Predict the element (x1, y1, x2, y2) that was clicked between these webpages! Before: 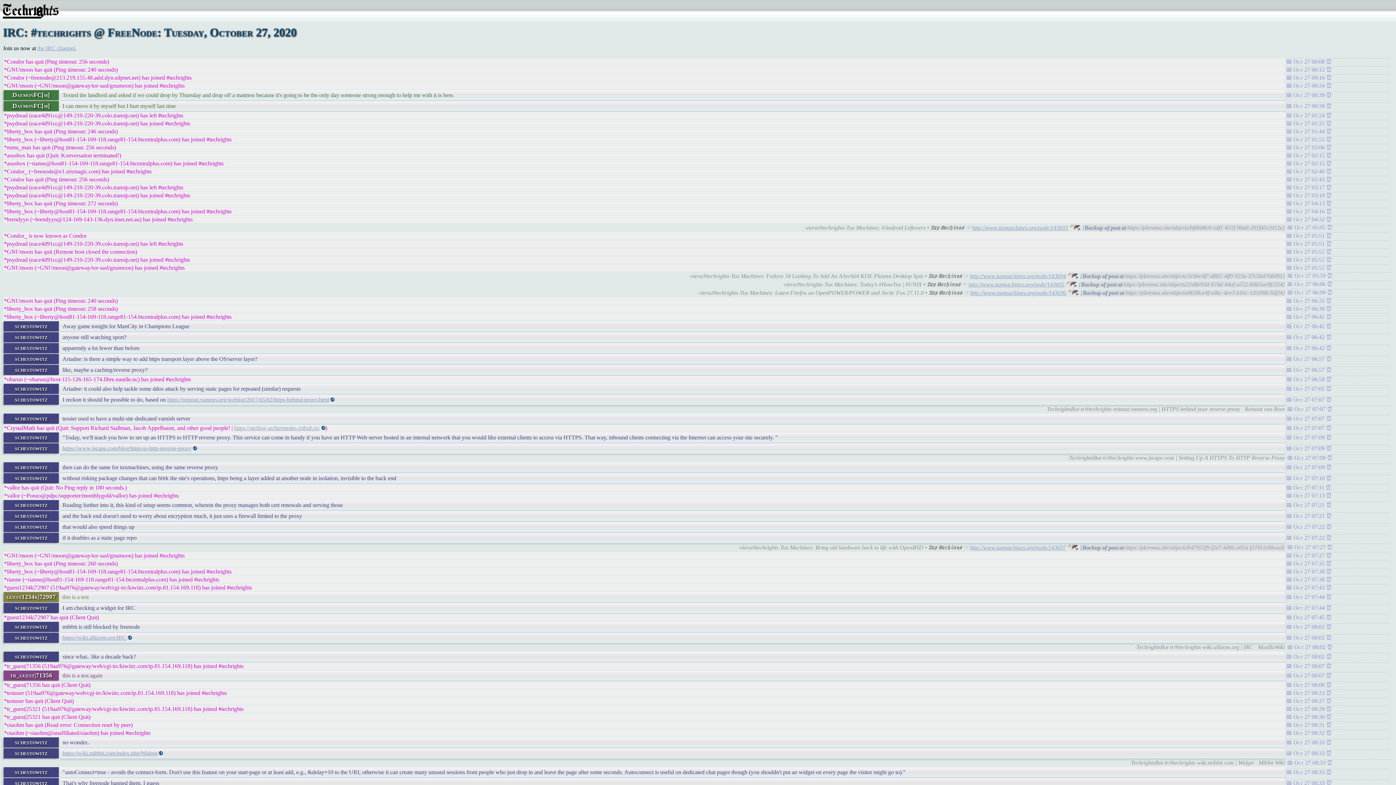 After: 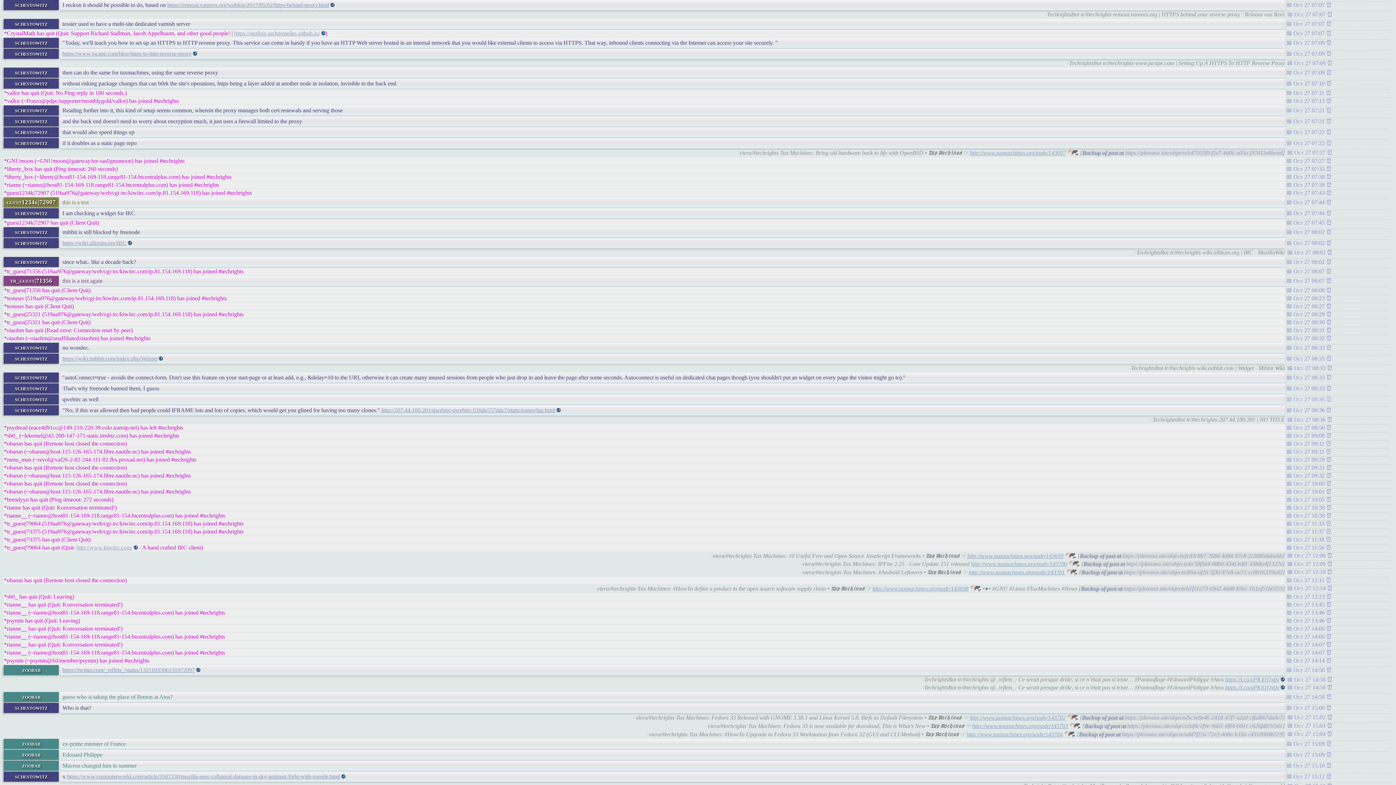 Action: label: Oct 27 07:07 bbox: (1286, 396, 1390, 402)